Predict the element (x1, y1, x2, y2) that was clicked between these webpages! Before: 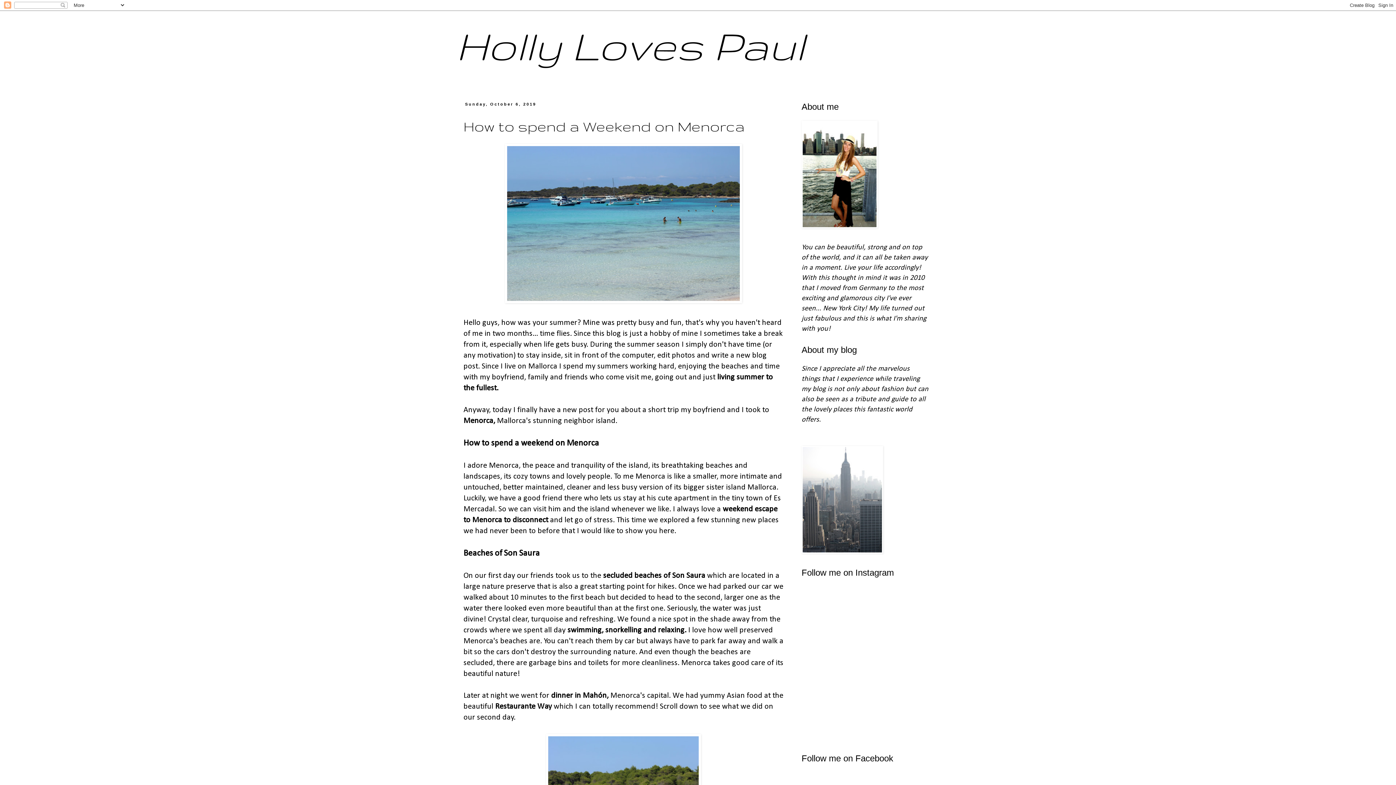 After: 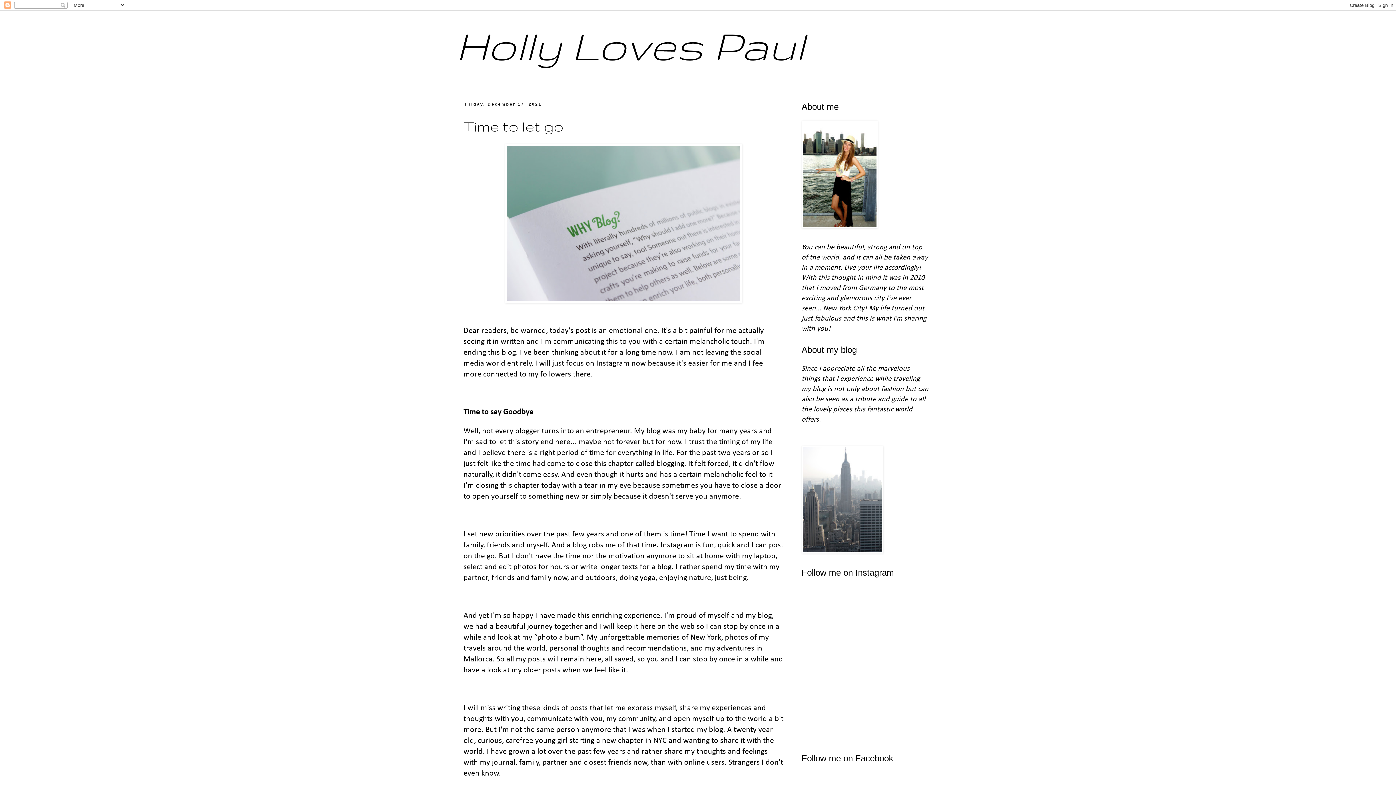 Action: label: Holly Loves Paul bbox: (456, 22, 805, 68)